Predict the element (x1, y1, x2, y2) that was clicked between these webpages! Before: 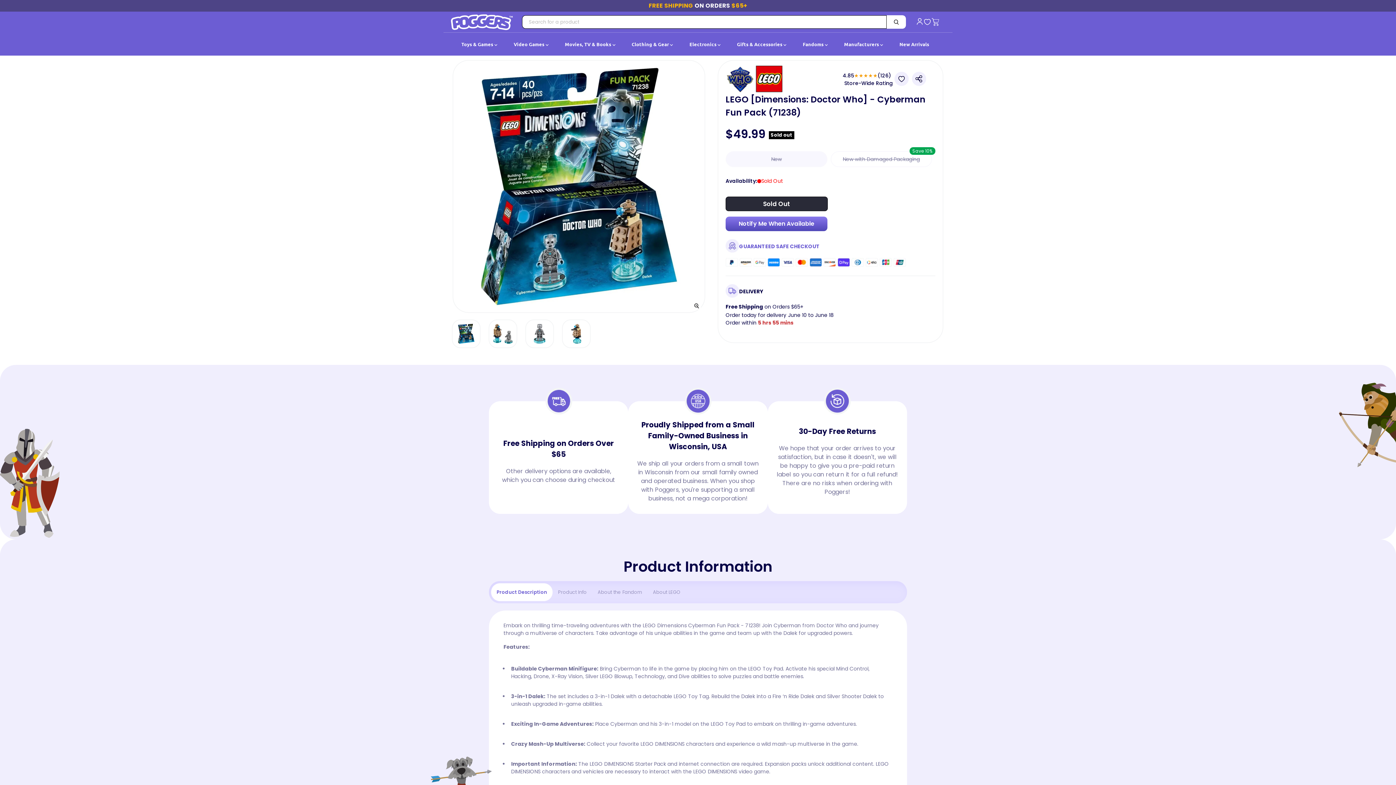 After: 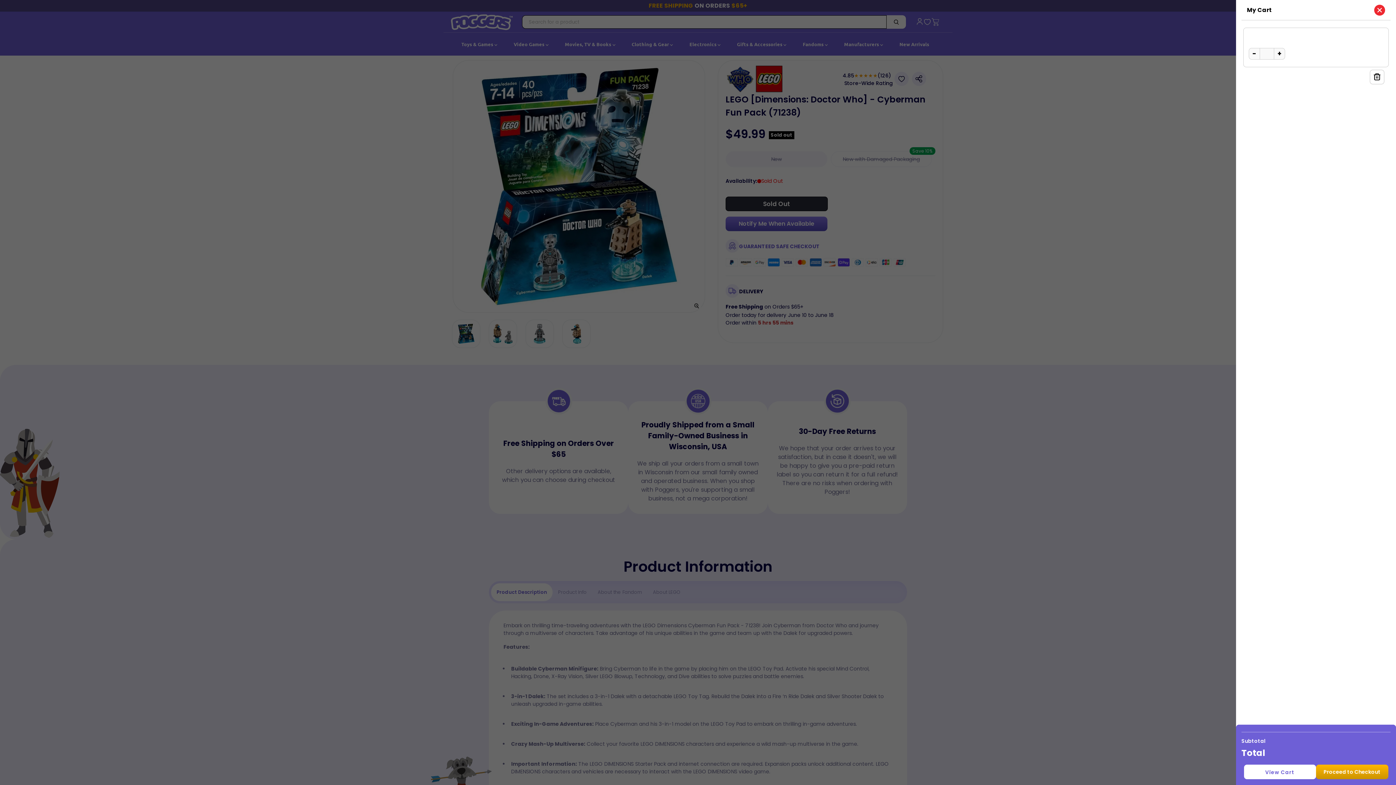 Action: bbox: (931, 18, 940, 25) label: View cart